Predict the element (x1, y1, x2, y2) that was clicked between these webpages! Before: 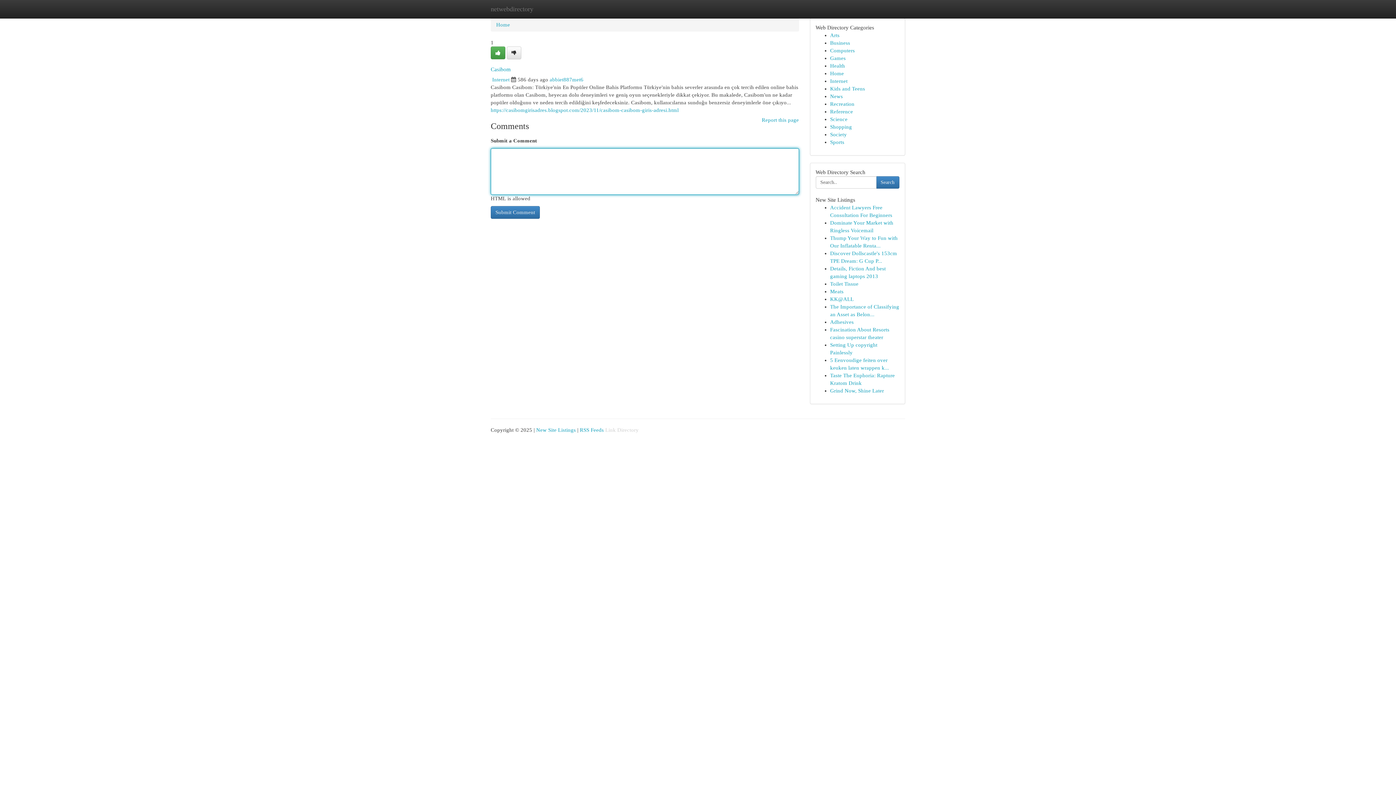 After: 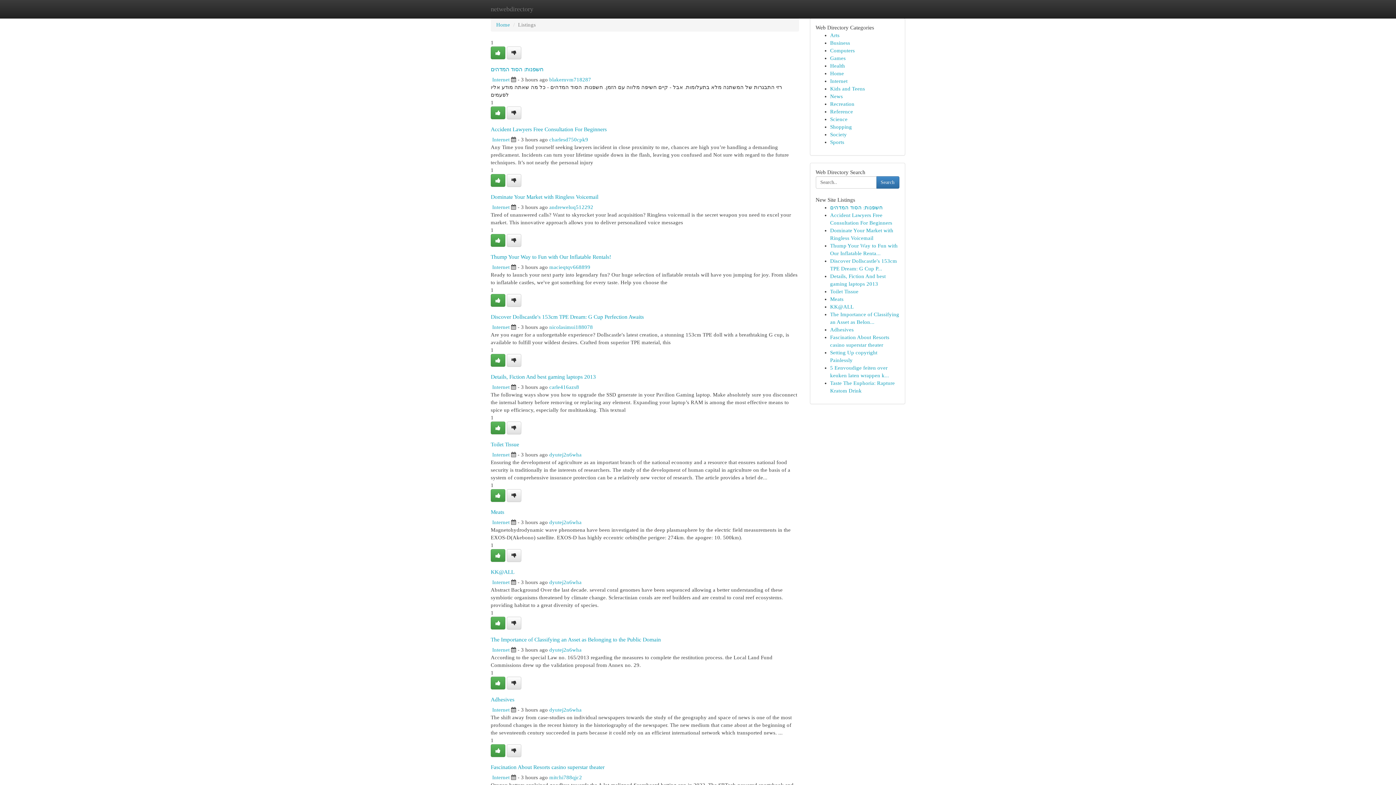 Action: label: Internet bbox: (830, 78, 847, 84)